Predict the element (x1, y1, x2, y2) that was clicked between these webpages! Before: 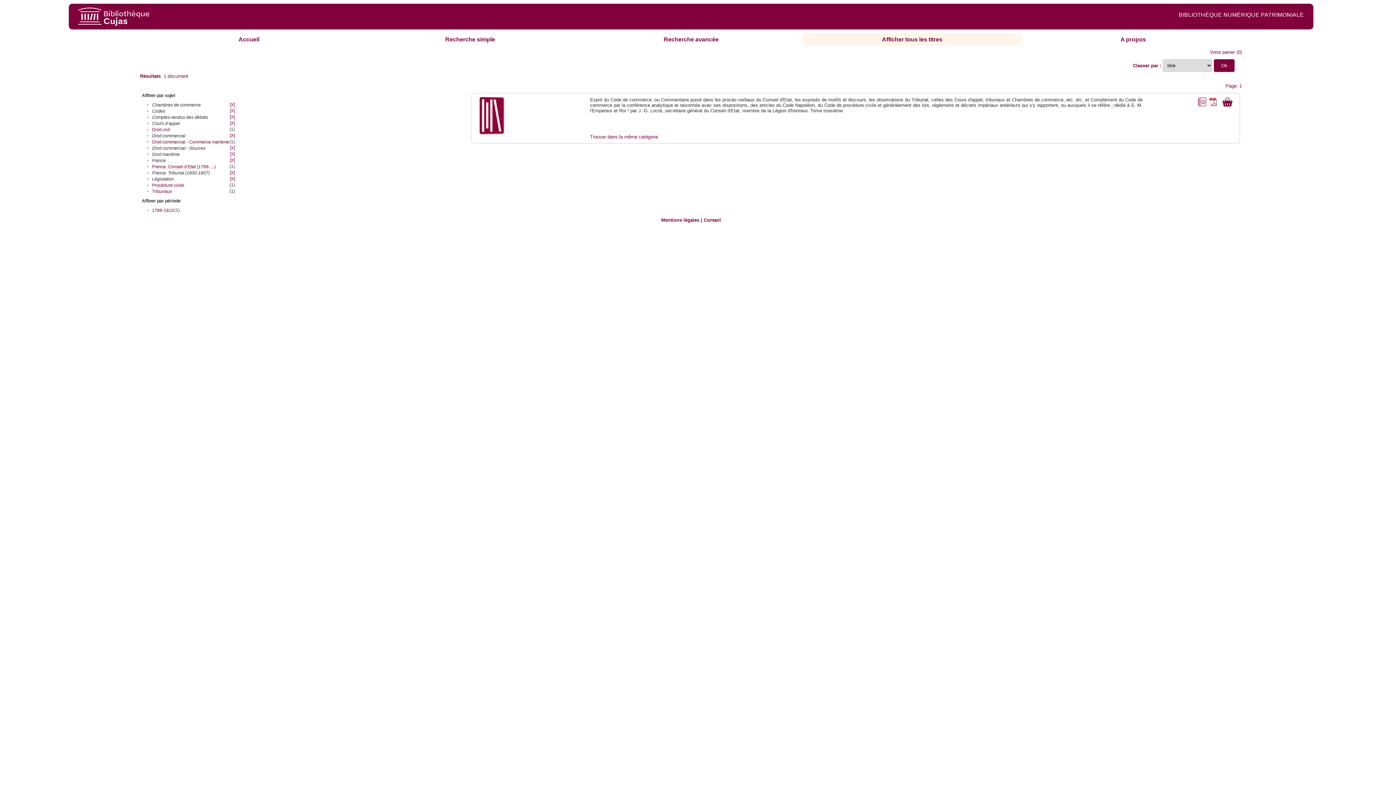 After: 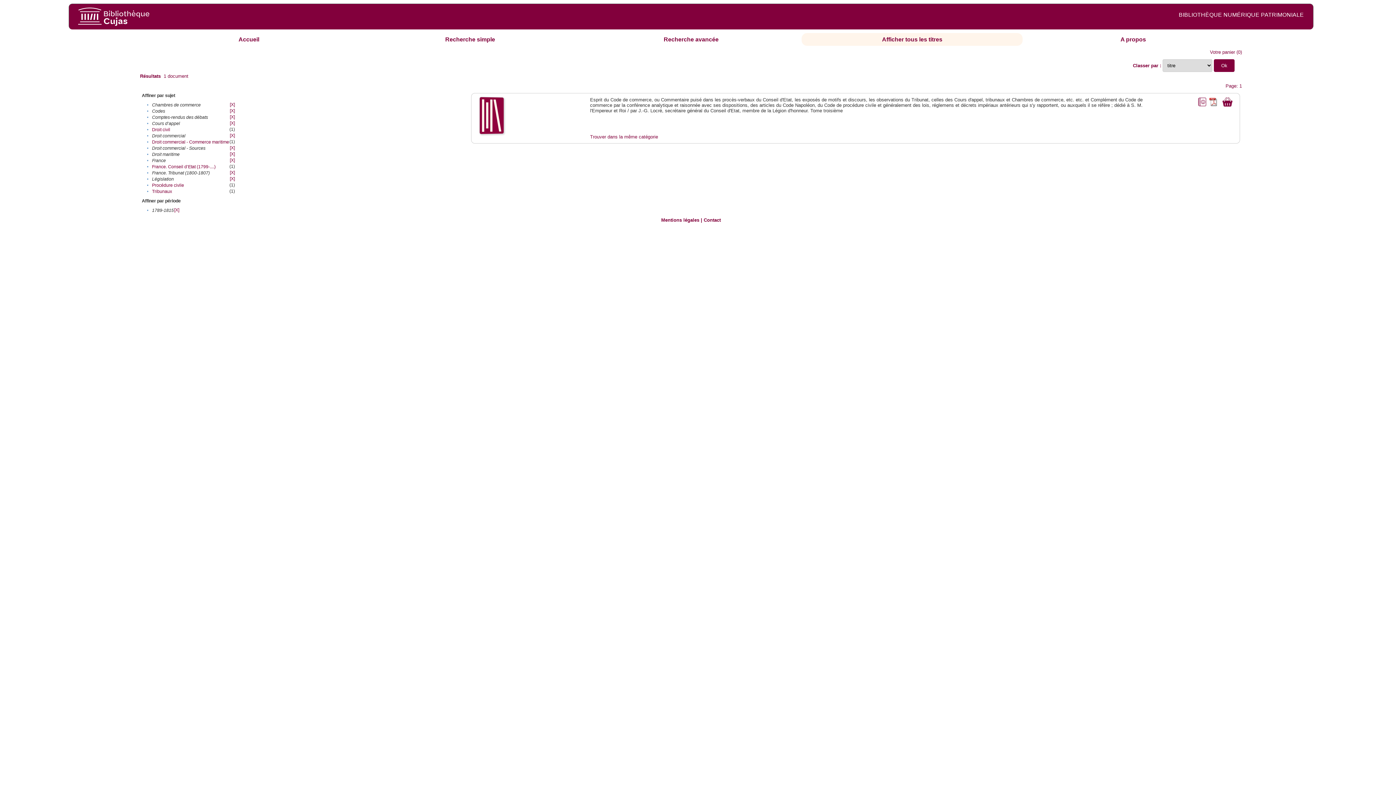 Action: bbox: (152, 208, 173, 213) label: 1789-1815